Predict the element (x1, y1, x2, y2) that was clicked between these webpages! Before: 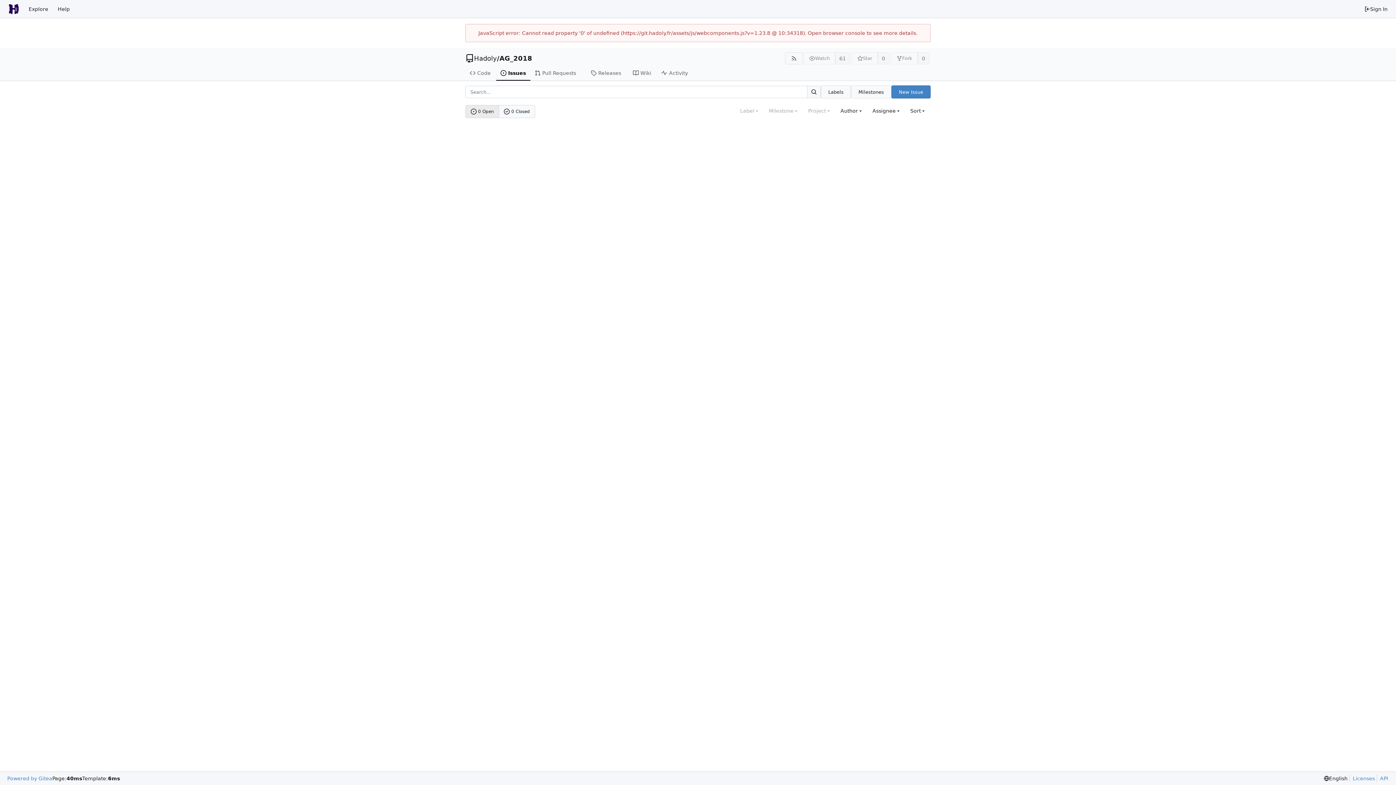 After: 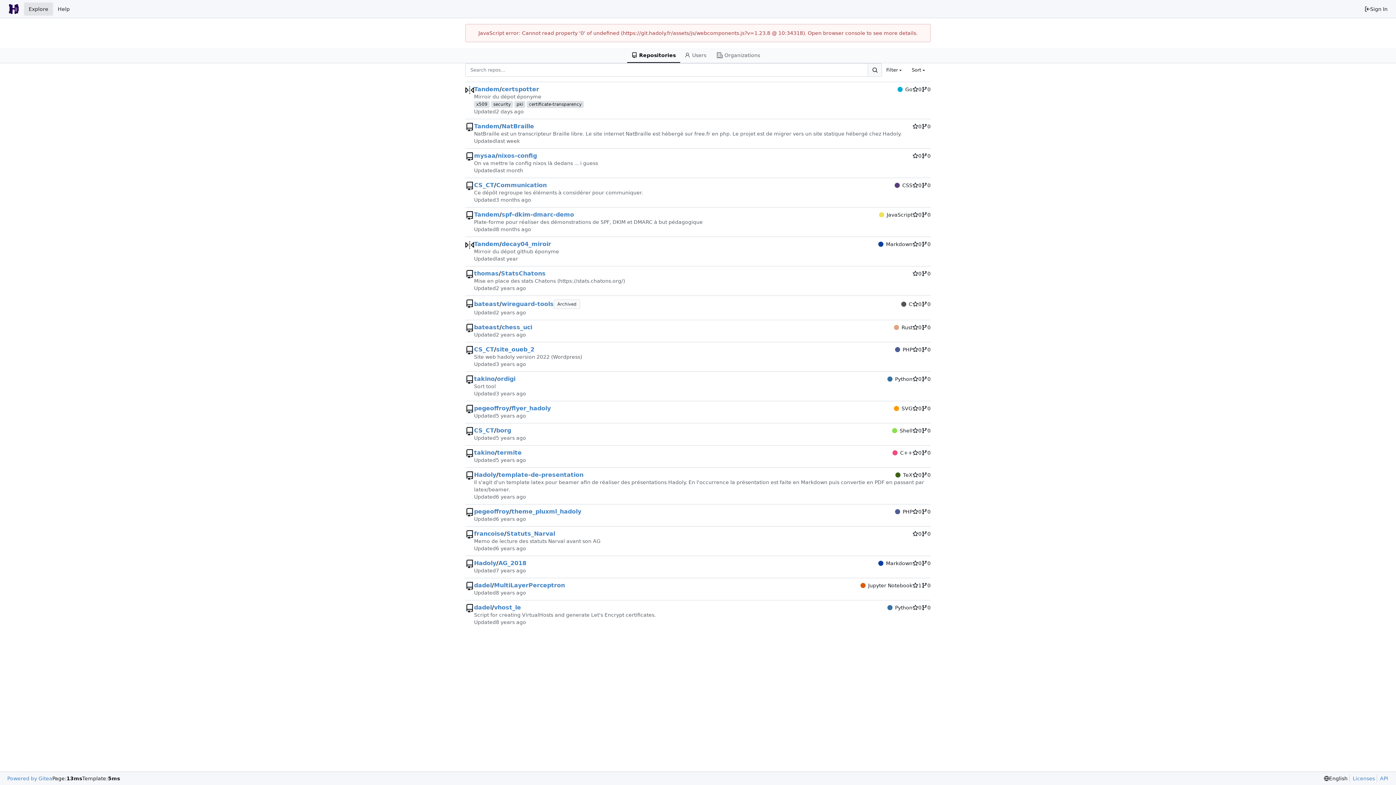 Action: bbox: (24, 2, 53, 15) label: Explore